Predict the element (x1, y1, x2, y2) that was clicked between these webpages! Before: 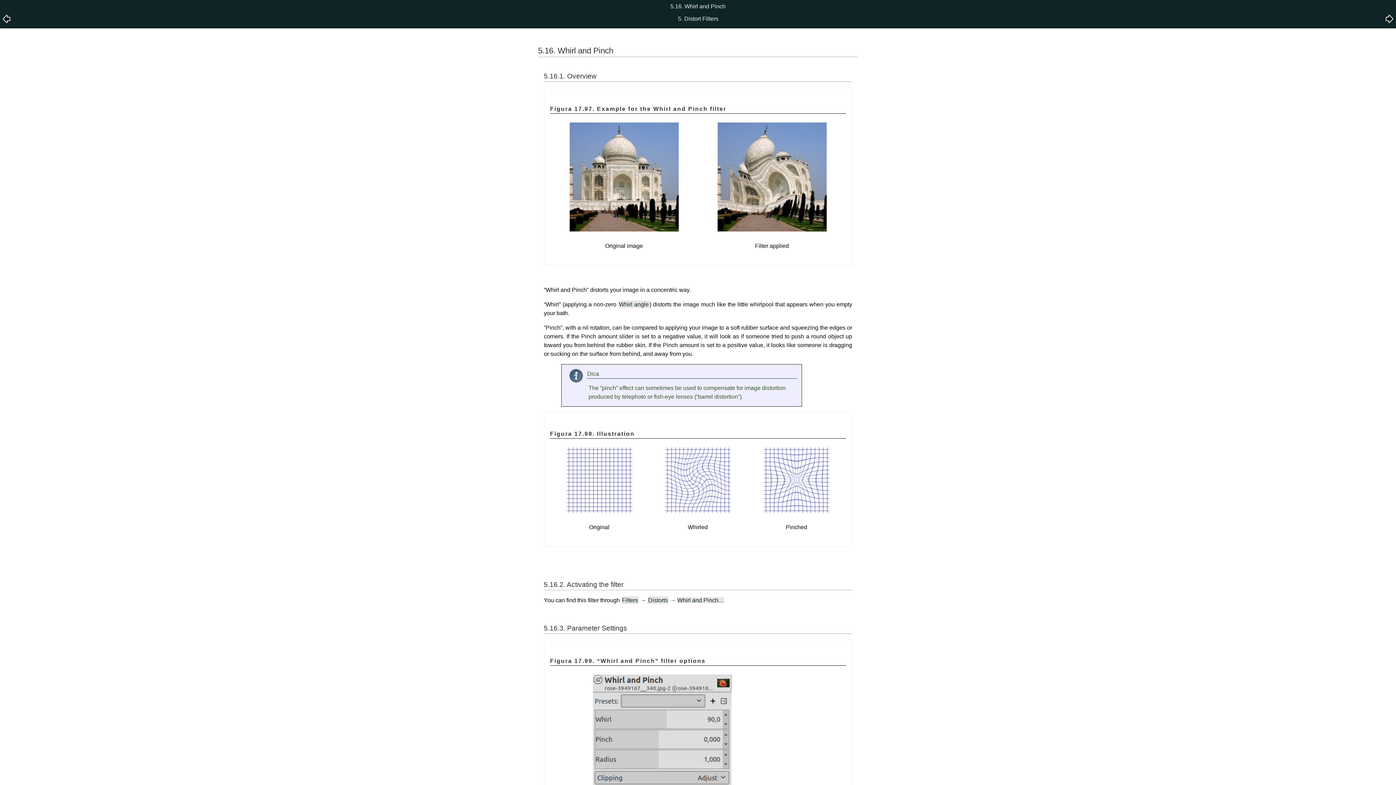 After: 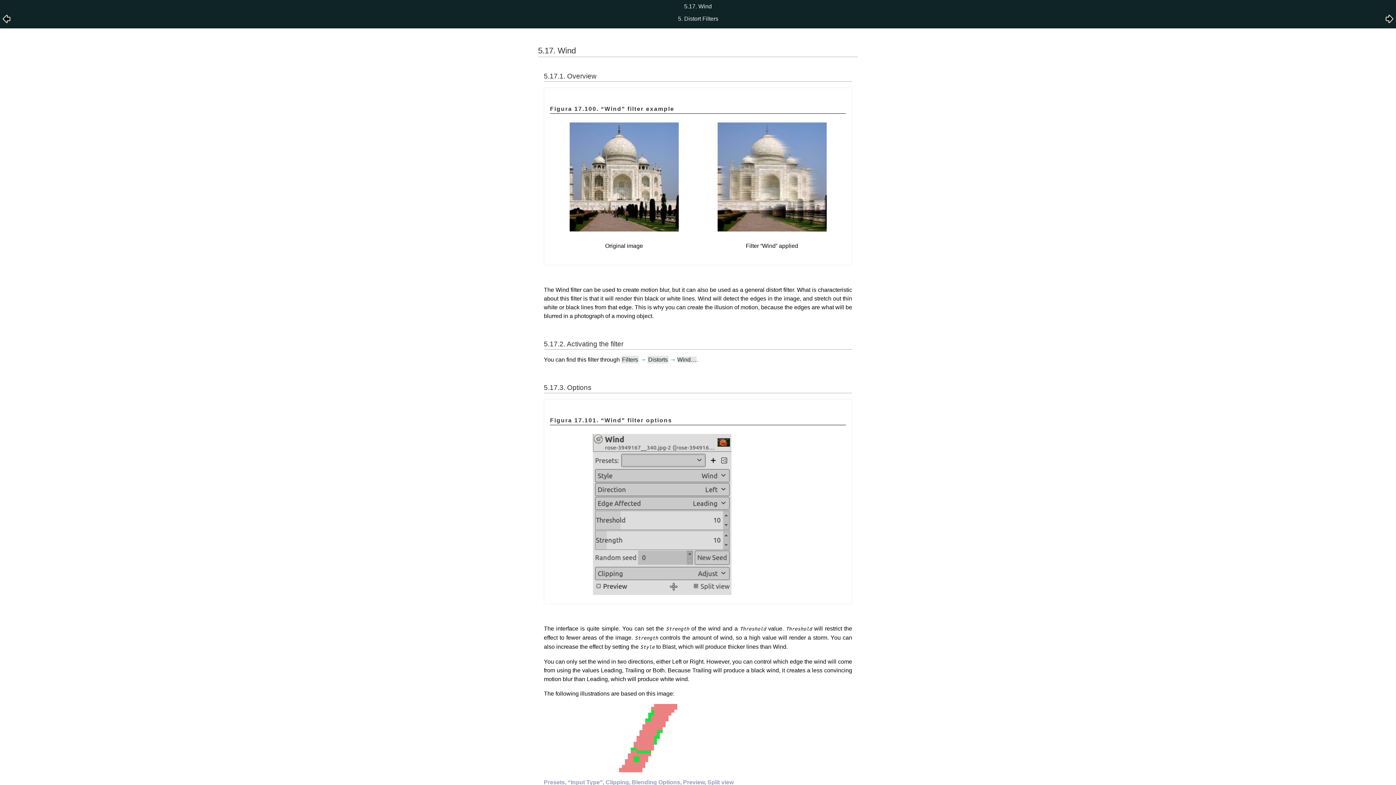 Action: bbox: (1385, 18, 1394, 24)